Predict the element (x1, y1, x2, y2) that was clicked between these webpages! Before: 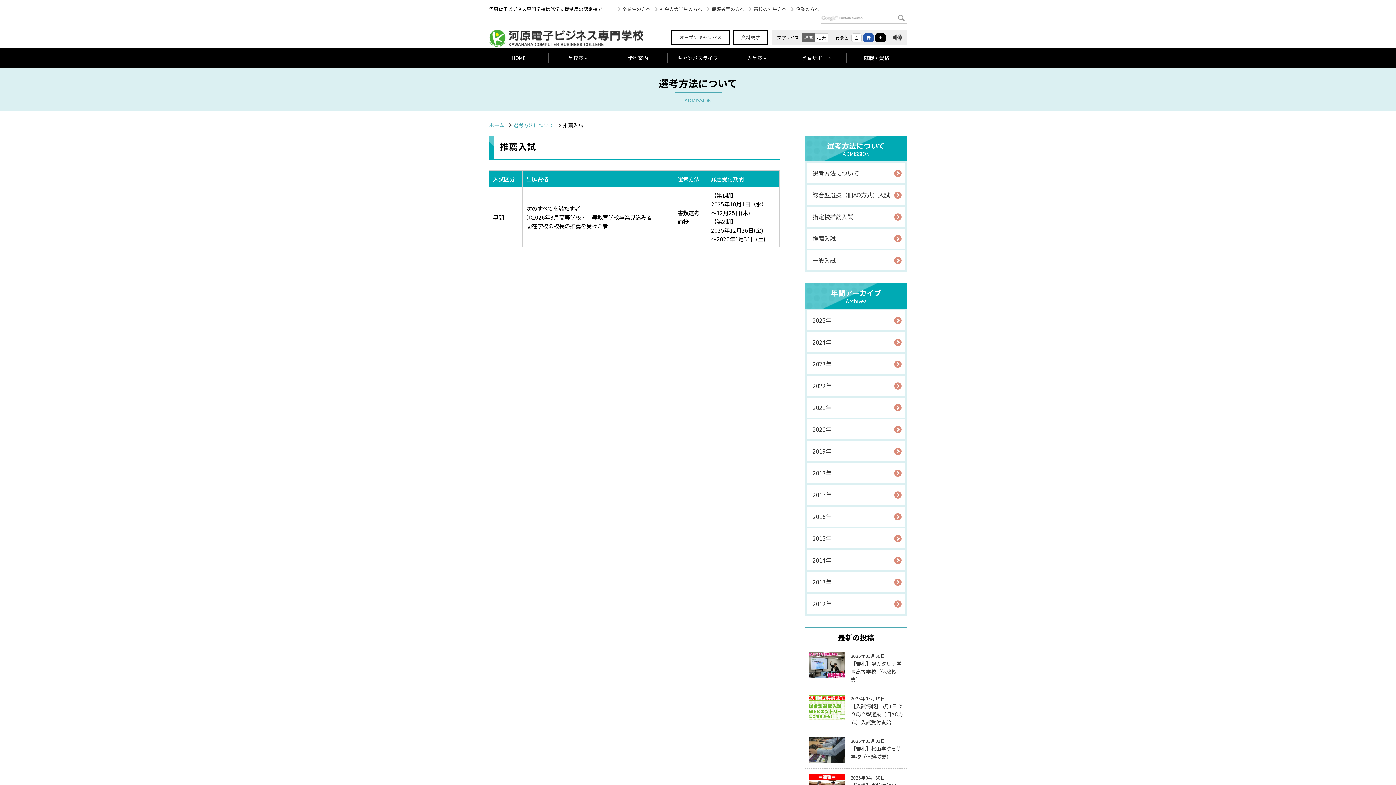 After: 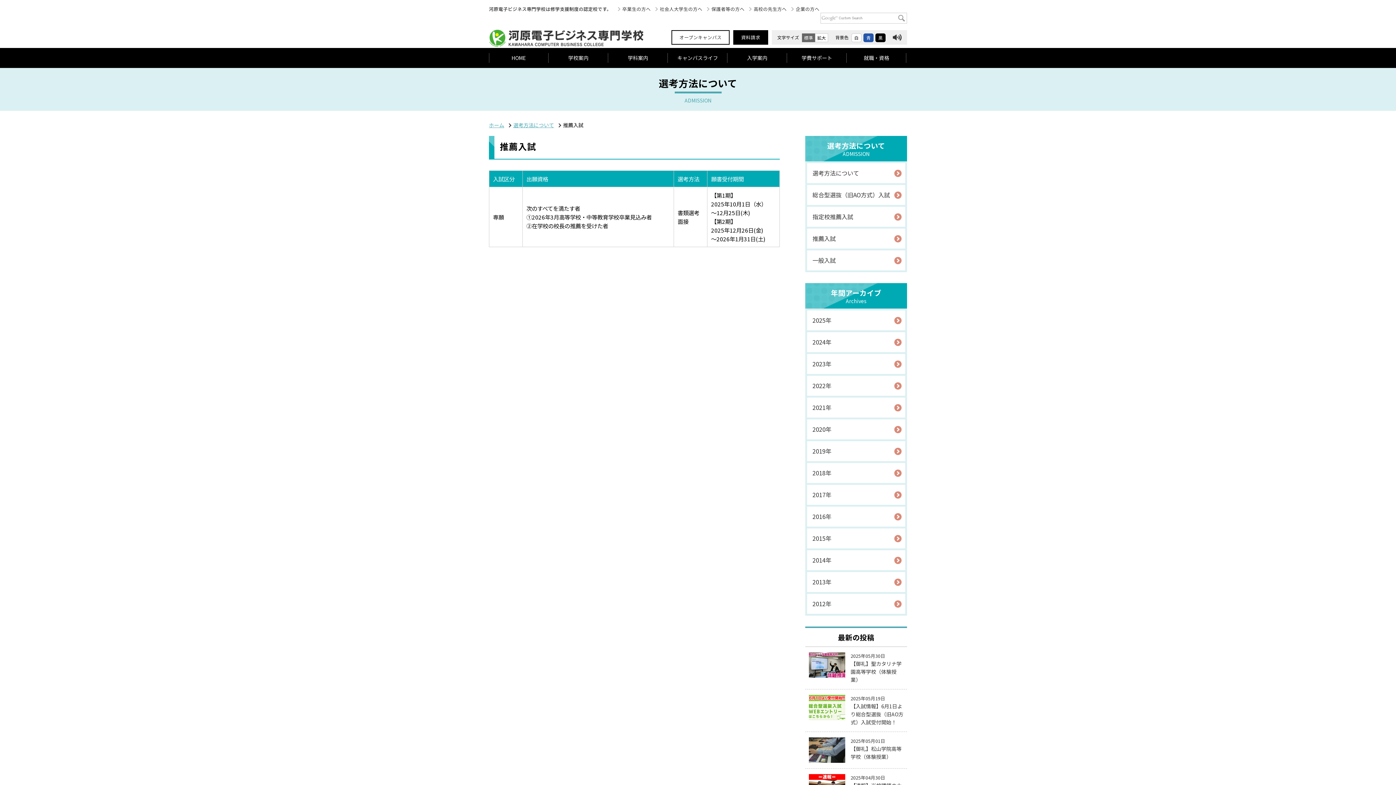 Action: label: 資料請求 bbox: (733, 30, 768, 44)